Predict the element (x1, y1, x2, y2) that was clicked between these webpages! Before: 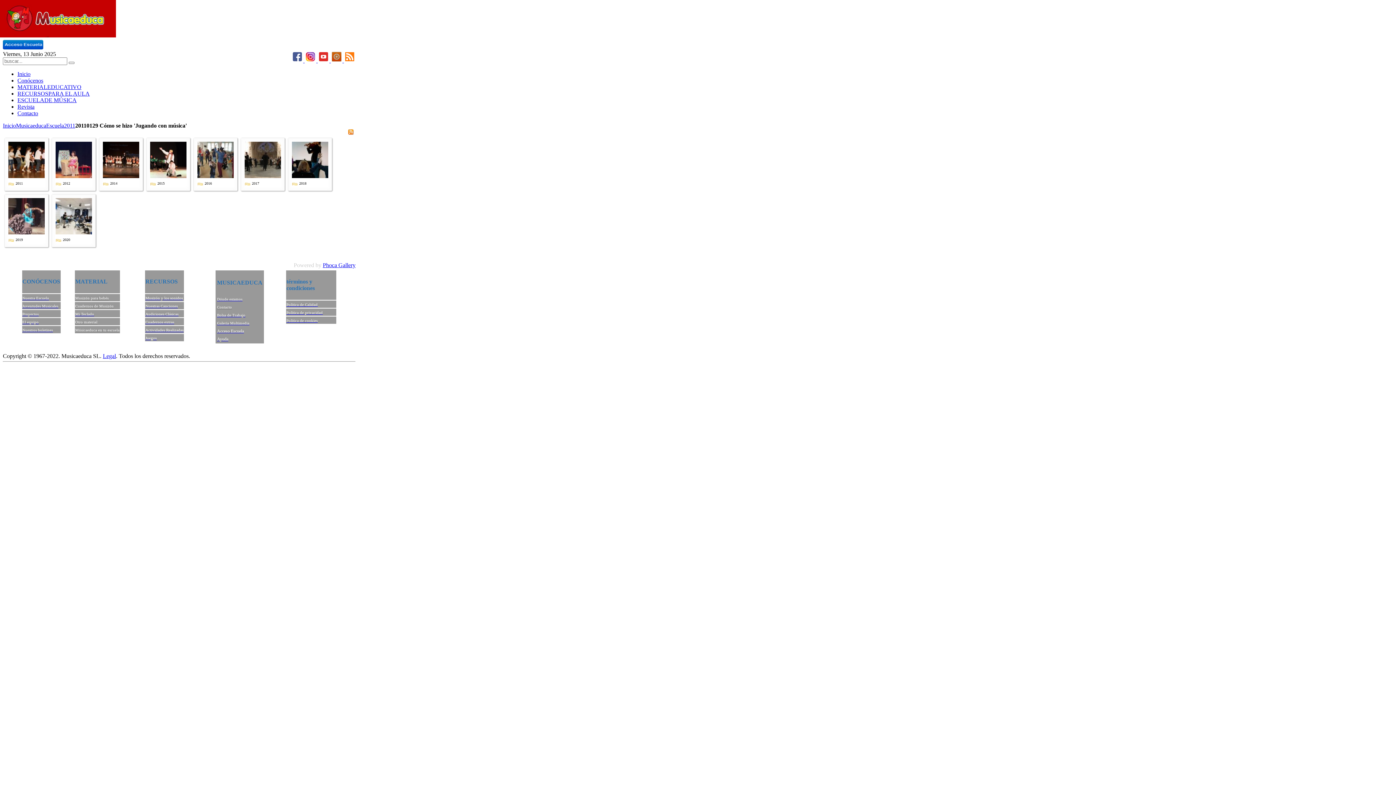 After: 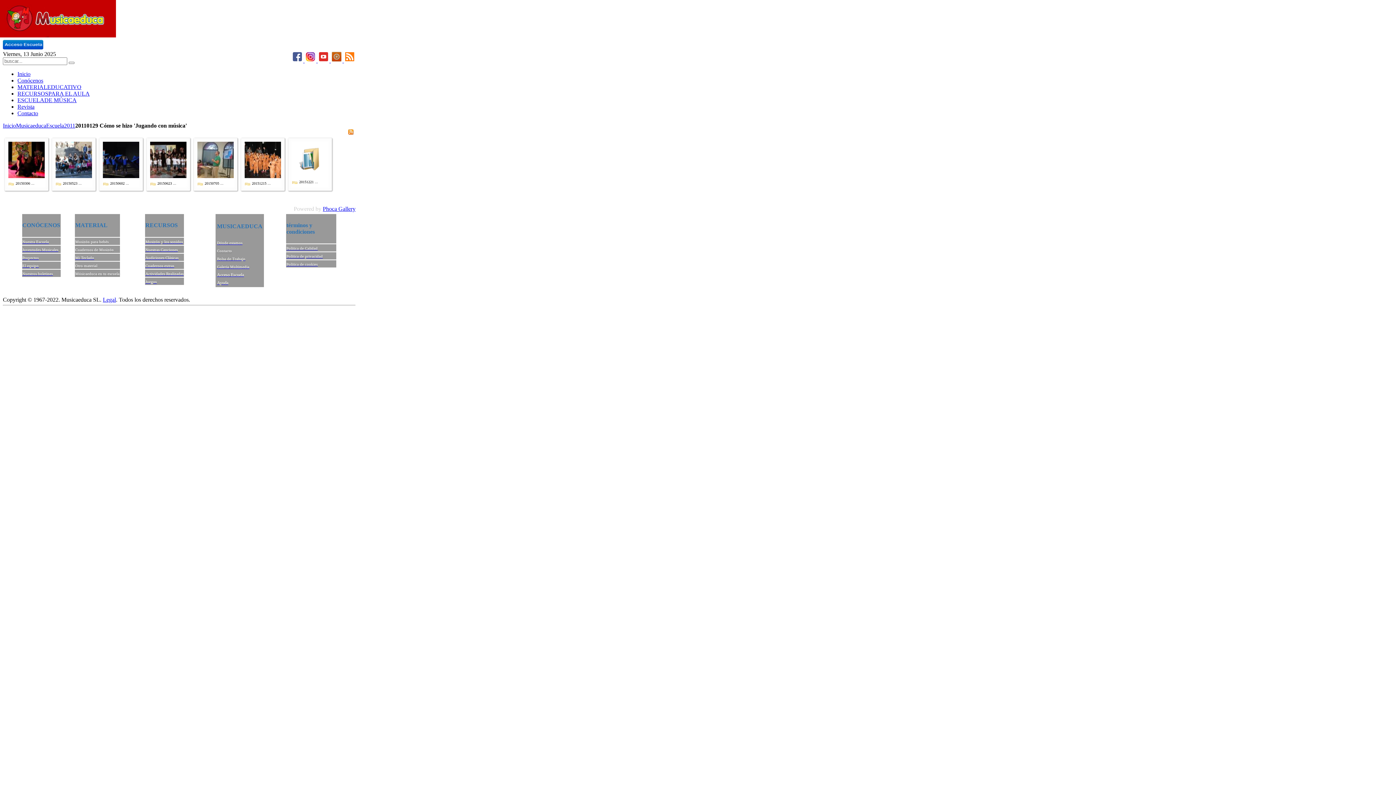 Action: bbox: (150, 173, 186, 179)